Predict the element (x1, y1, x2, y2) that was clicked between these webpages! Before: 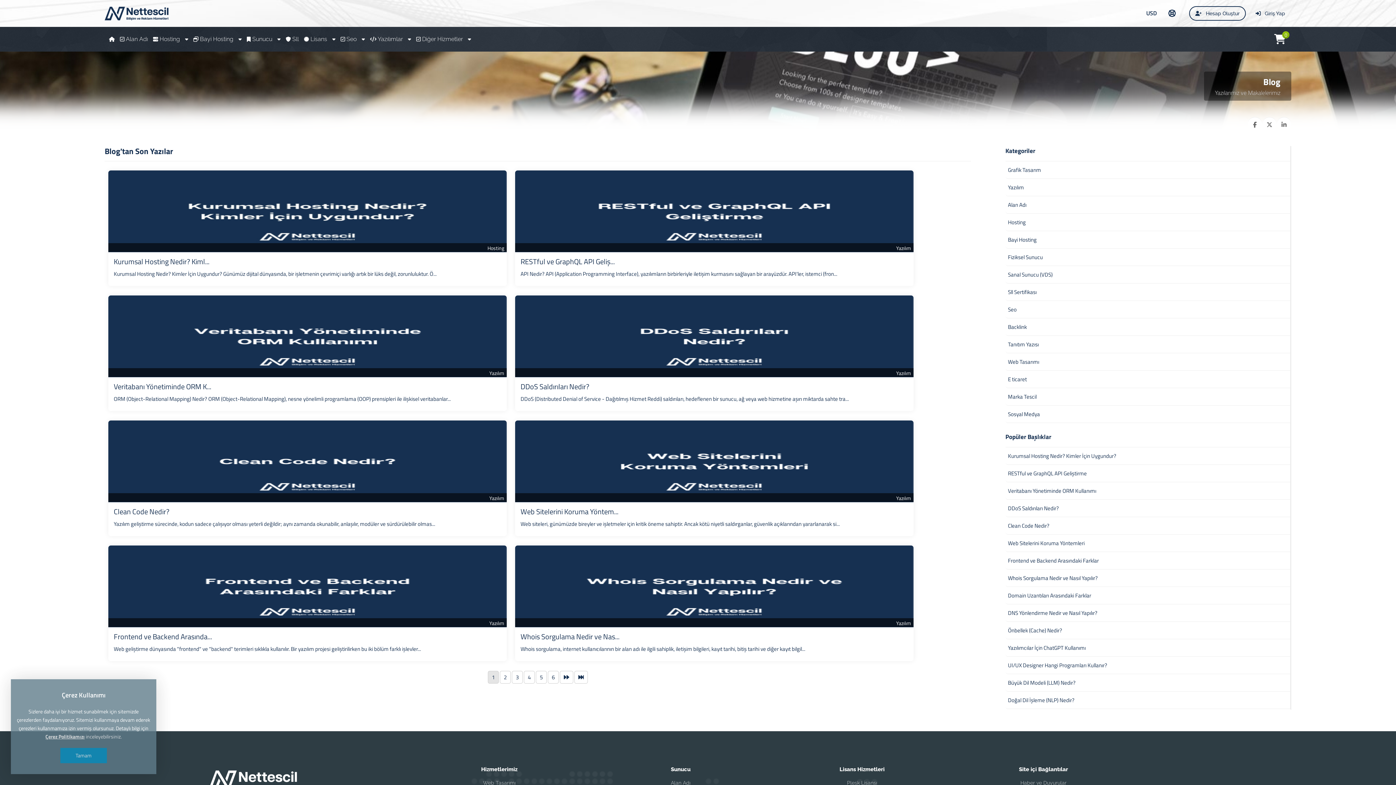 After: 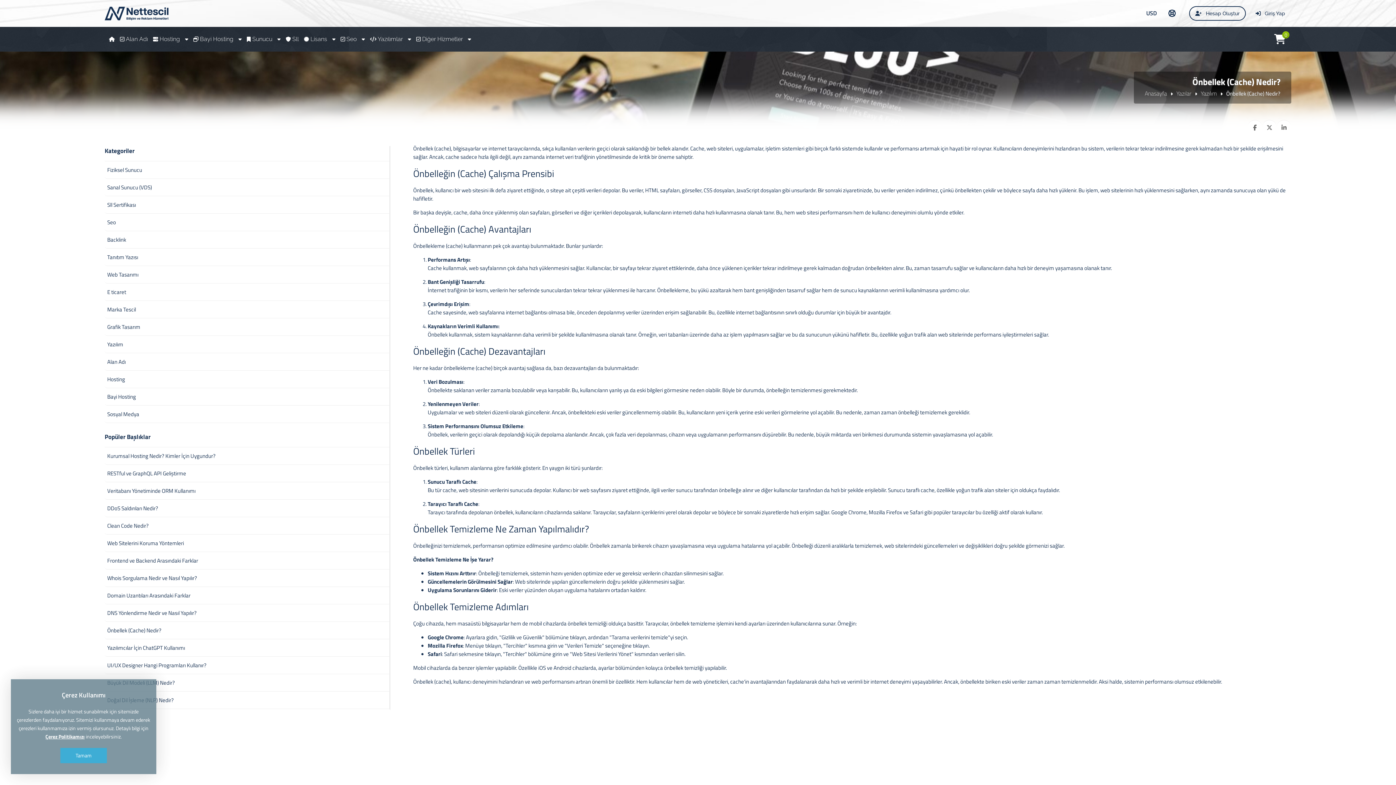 Action: bbox: (1005, 622, 1290, 639) label: Önbellek (Cache) Nedir?